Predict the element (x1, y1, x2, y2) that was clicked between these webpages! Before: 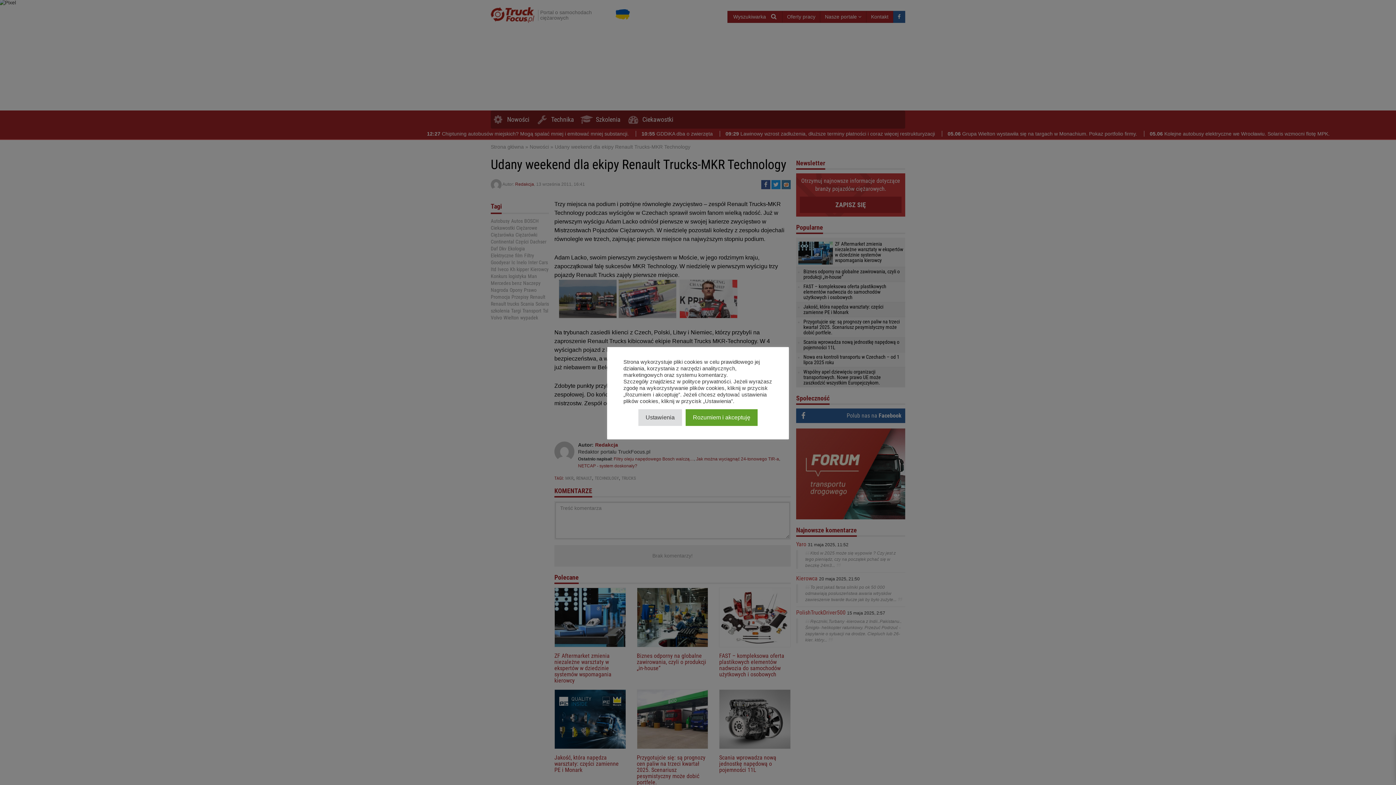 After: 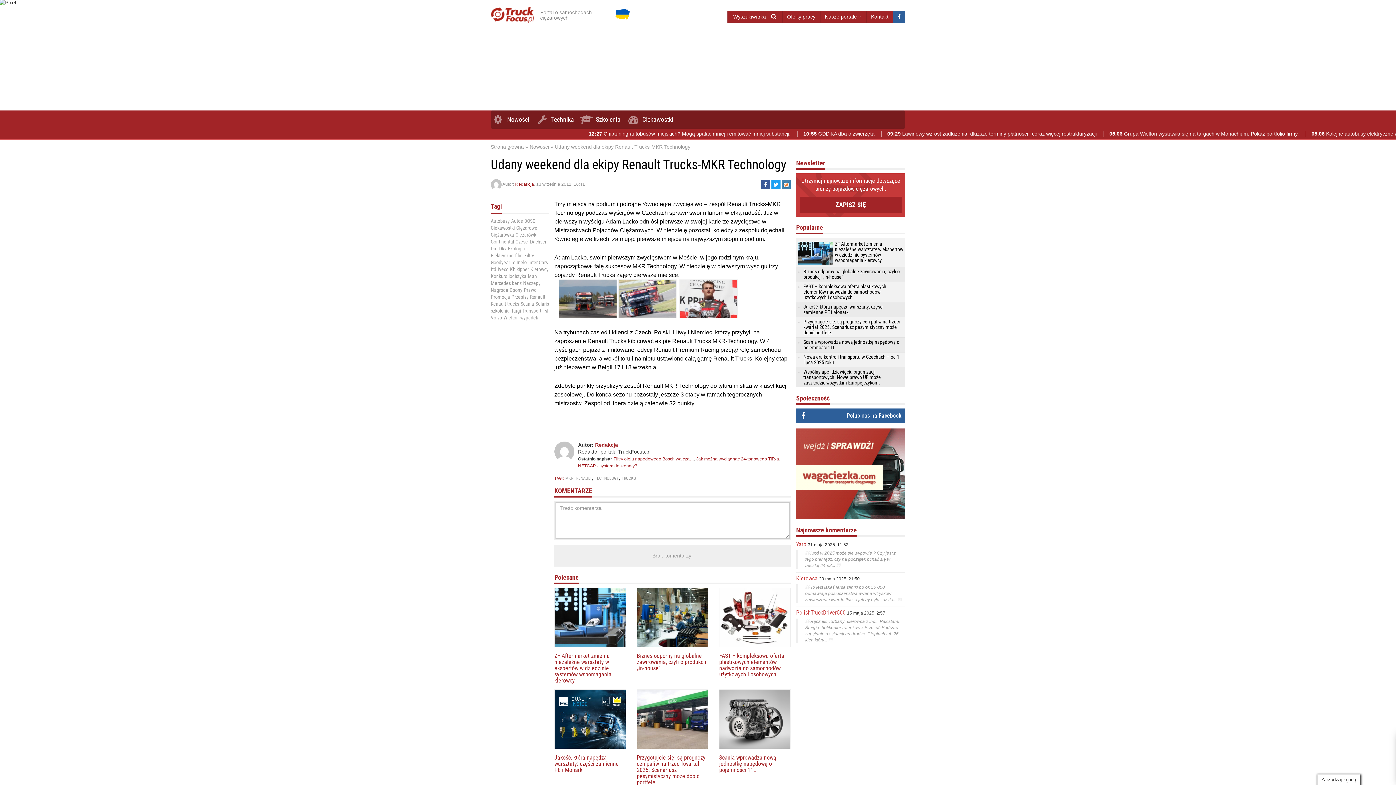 Action: bbox: (685, 409, 757, 426) label: Rozumiem i akceptuję